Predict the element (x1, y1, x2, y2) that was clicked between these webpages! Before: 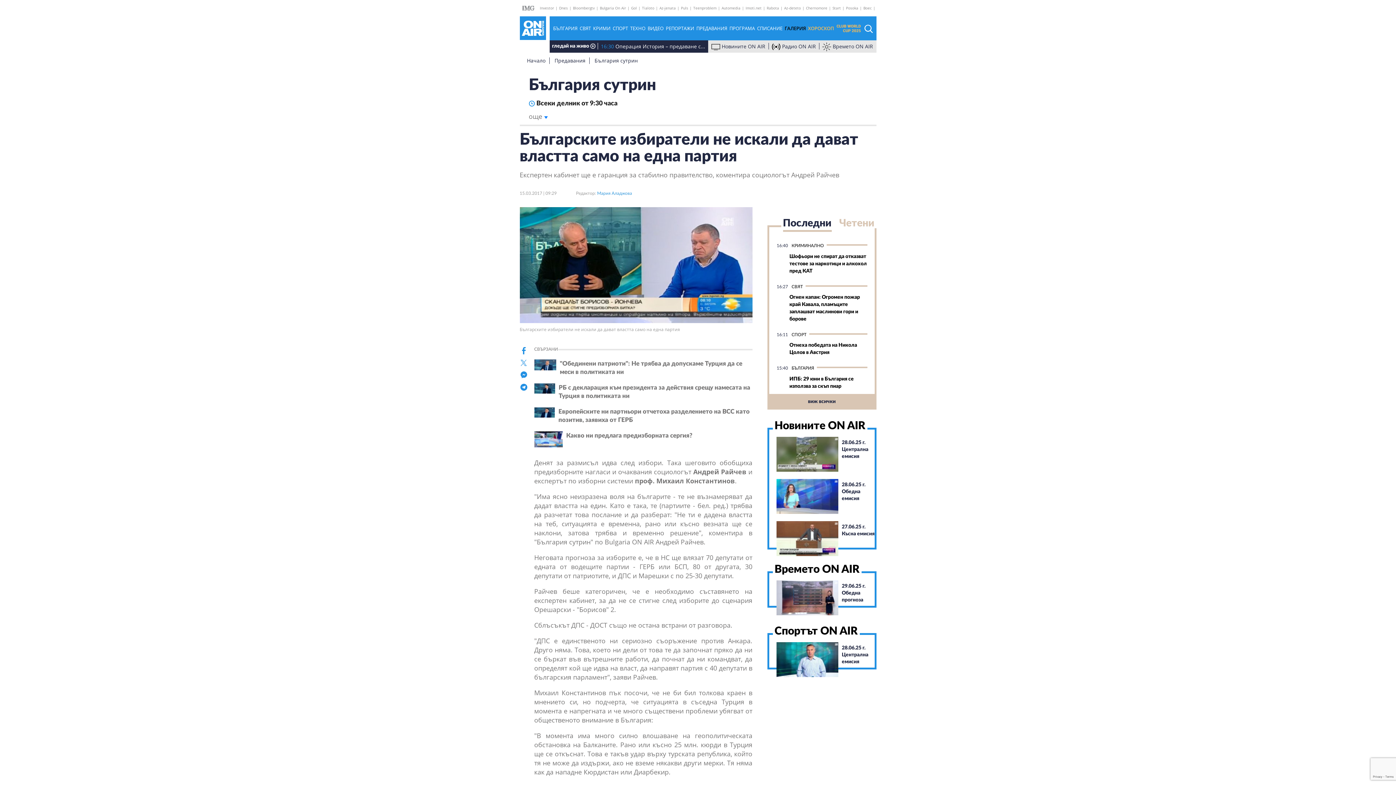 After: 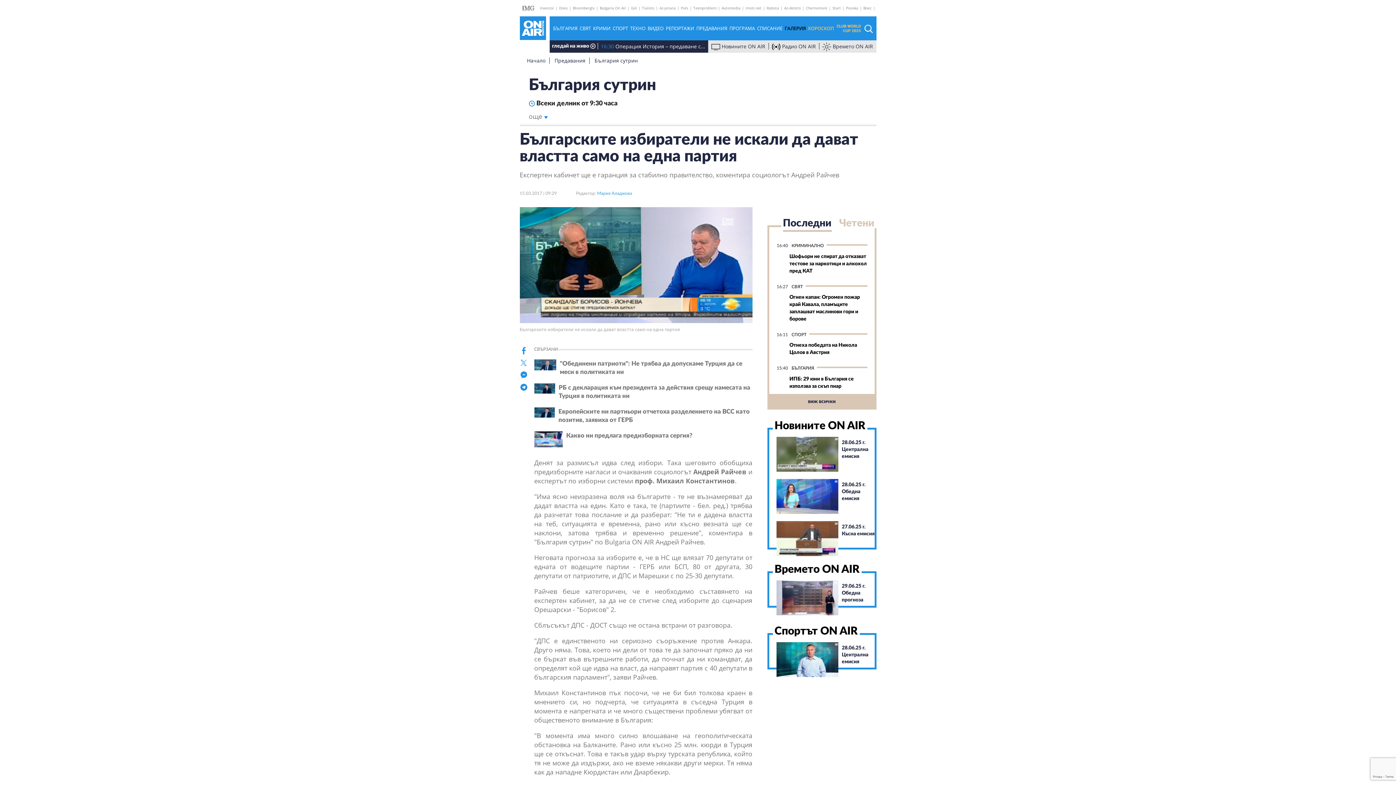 Action: label: CLUB WORLD CUP 2025 bbox: (836, 16, 860, 40)